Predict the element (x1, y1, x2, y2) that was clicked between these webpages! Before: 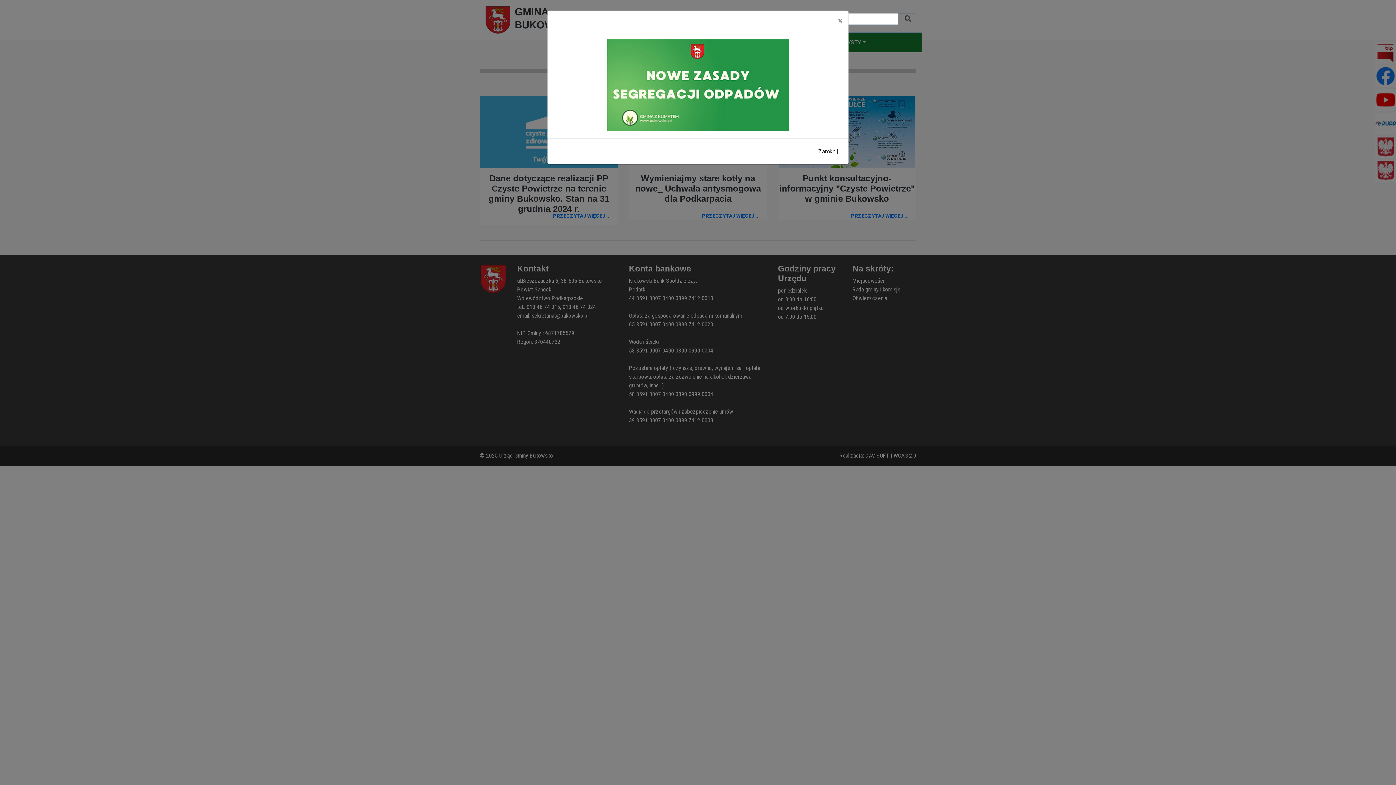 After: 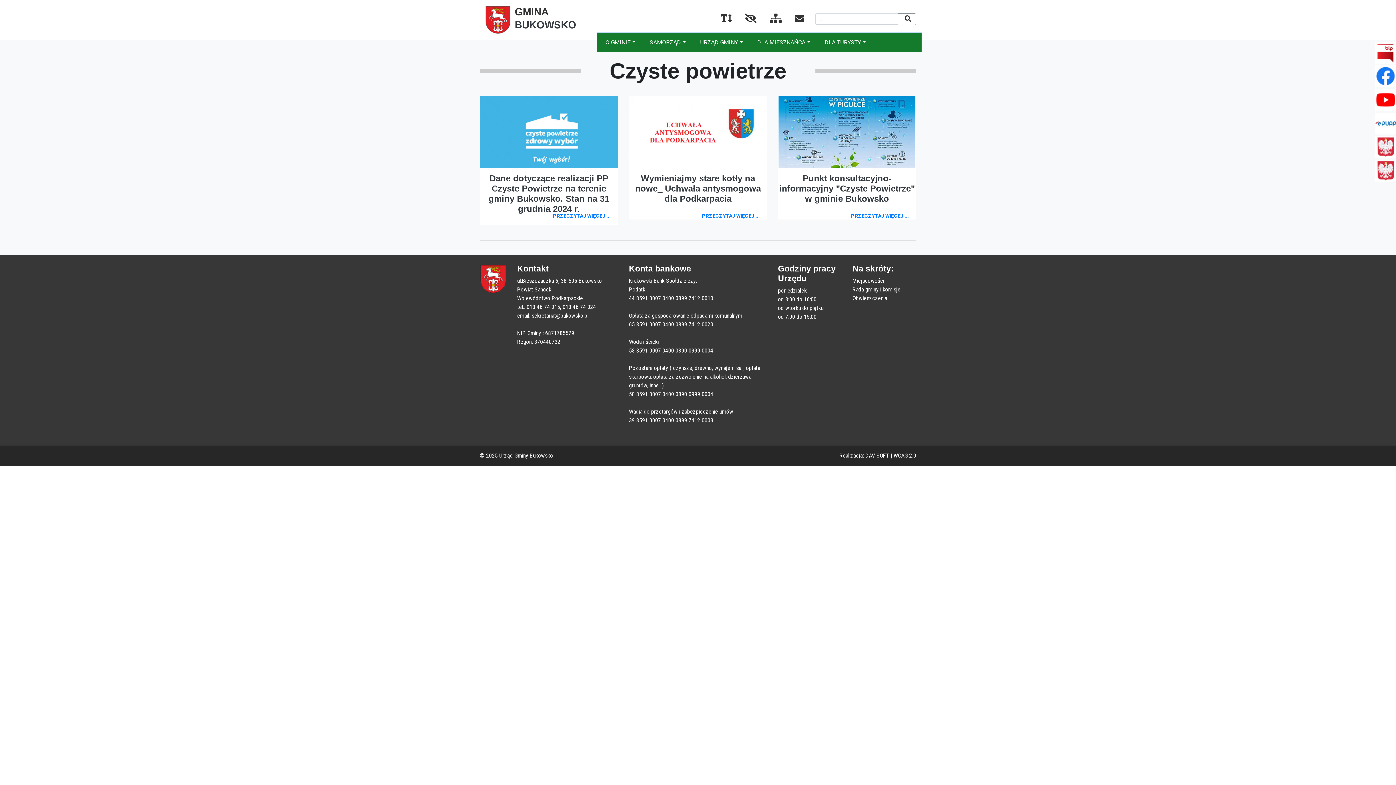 Action: bbox: (813, 144, 842, 158) label: Zamknij